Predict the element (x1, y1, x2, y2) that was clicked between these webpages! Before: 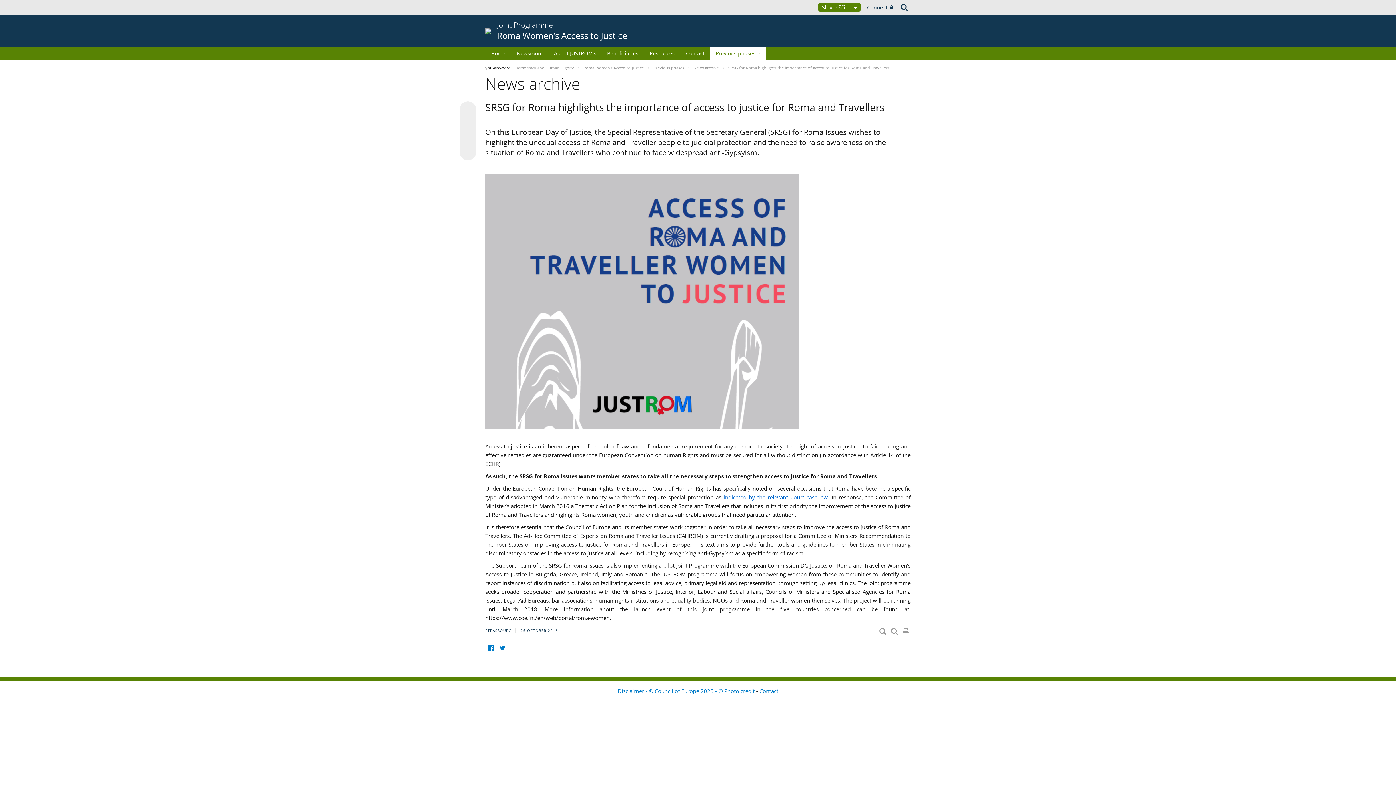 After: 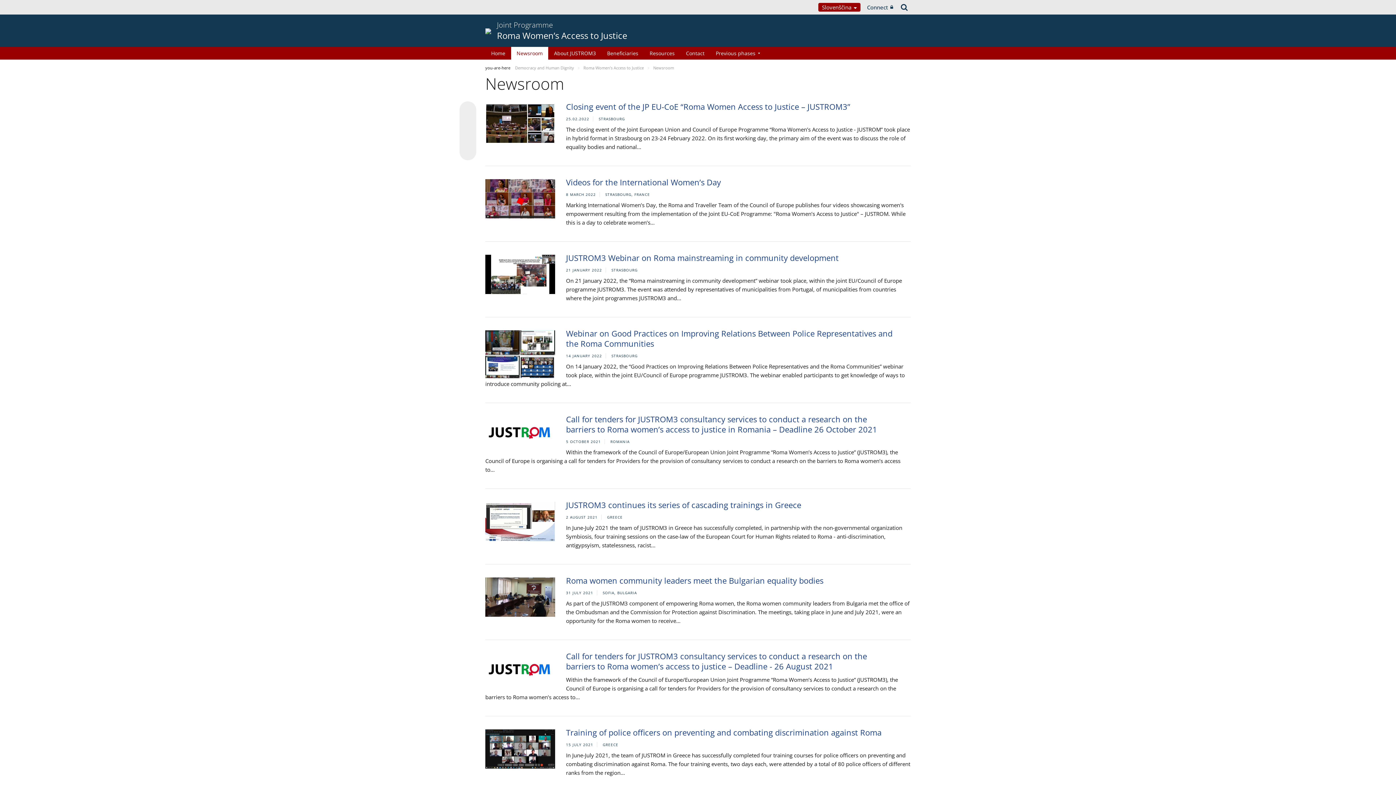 Action: label: Newsroom bbox: (510, 46, 548, 59)